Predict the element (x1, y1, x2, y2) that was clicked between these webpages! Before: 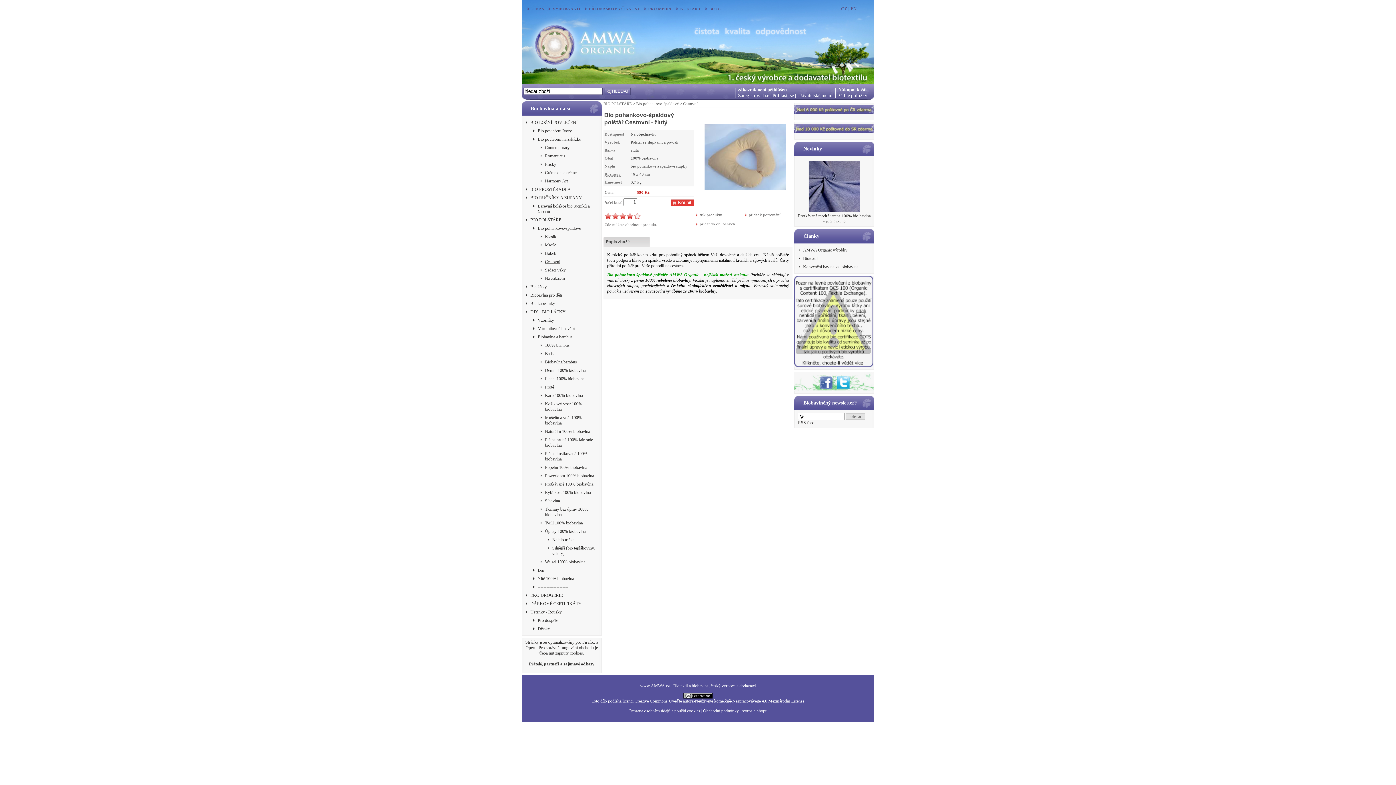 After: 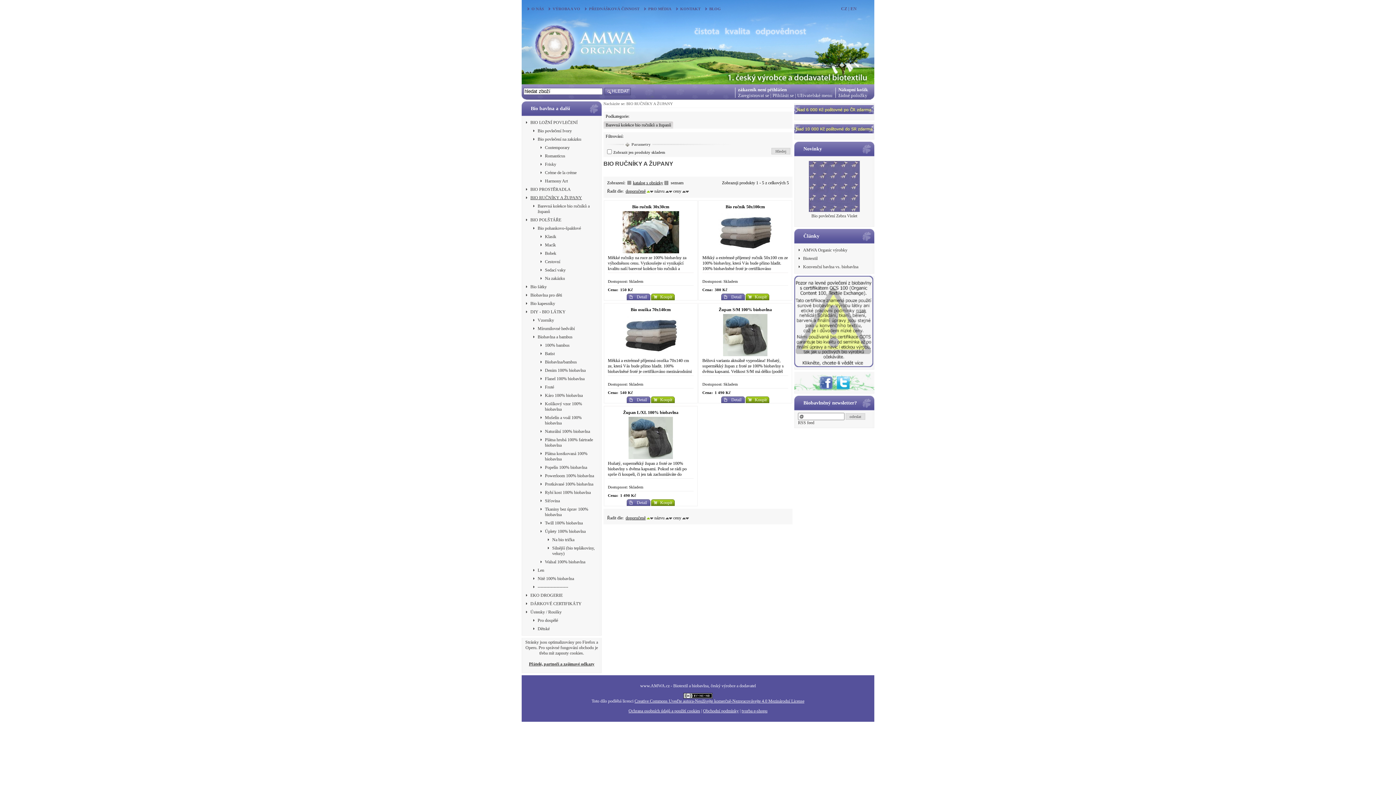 Action: bbox: (525, 193, 598, 202) label: BIO RUČNÍKY A ŽUPANY